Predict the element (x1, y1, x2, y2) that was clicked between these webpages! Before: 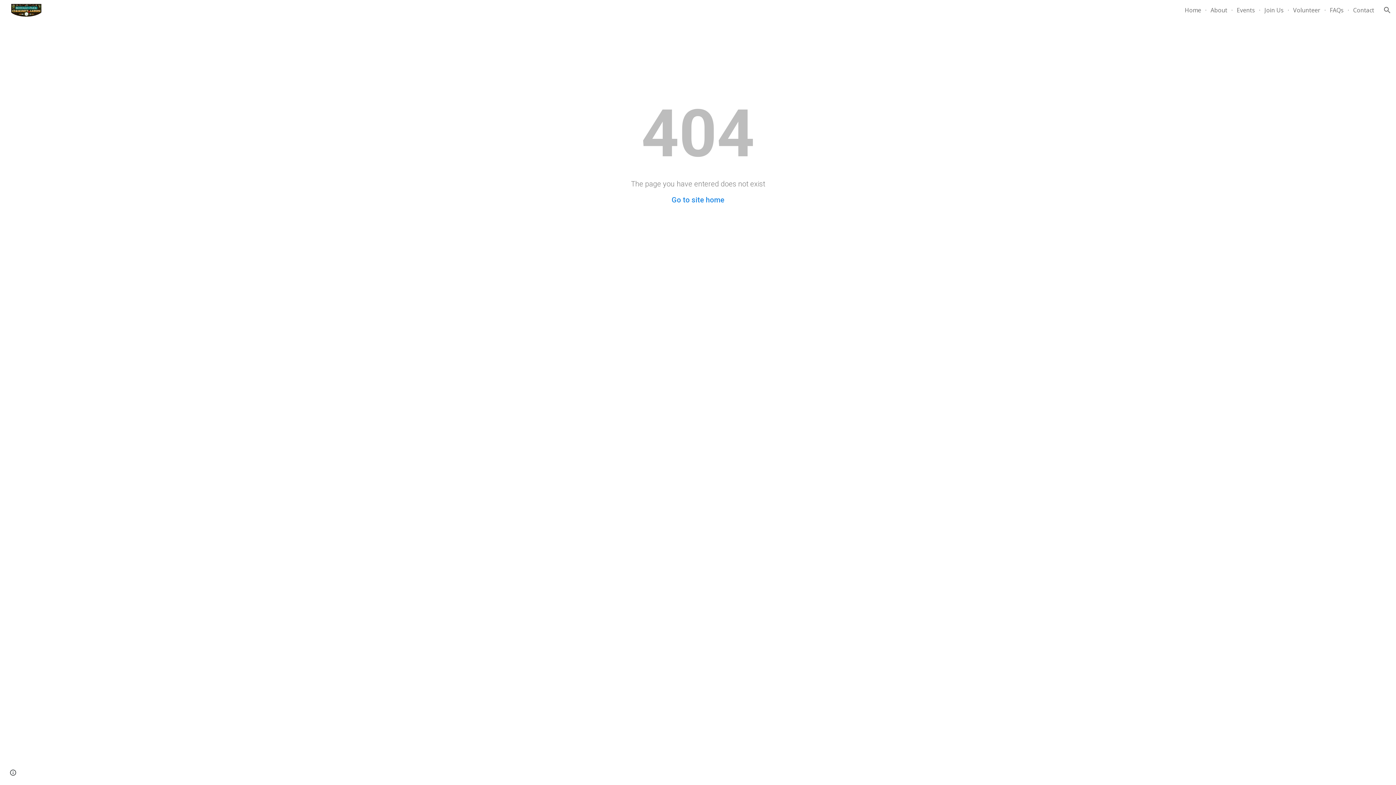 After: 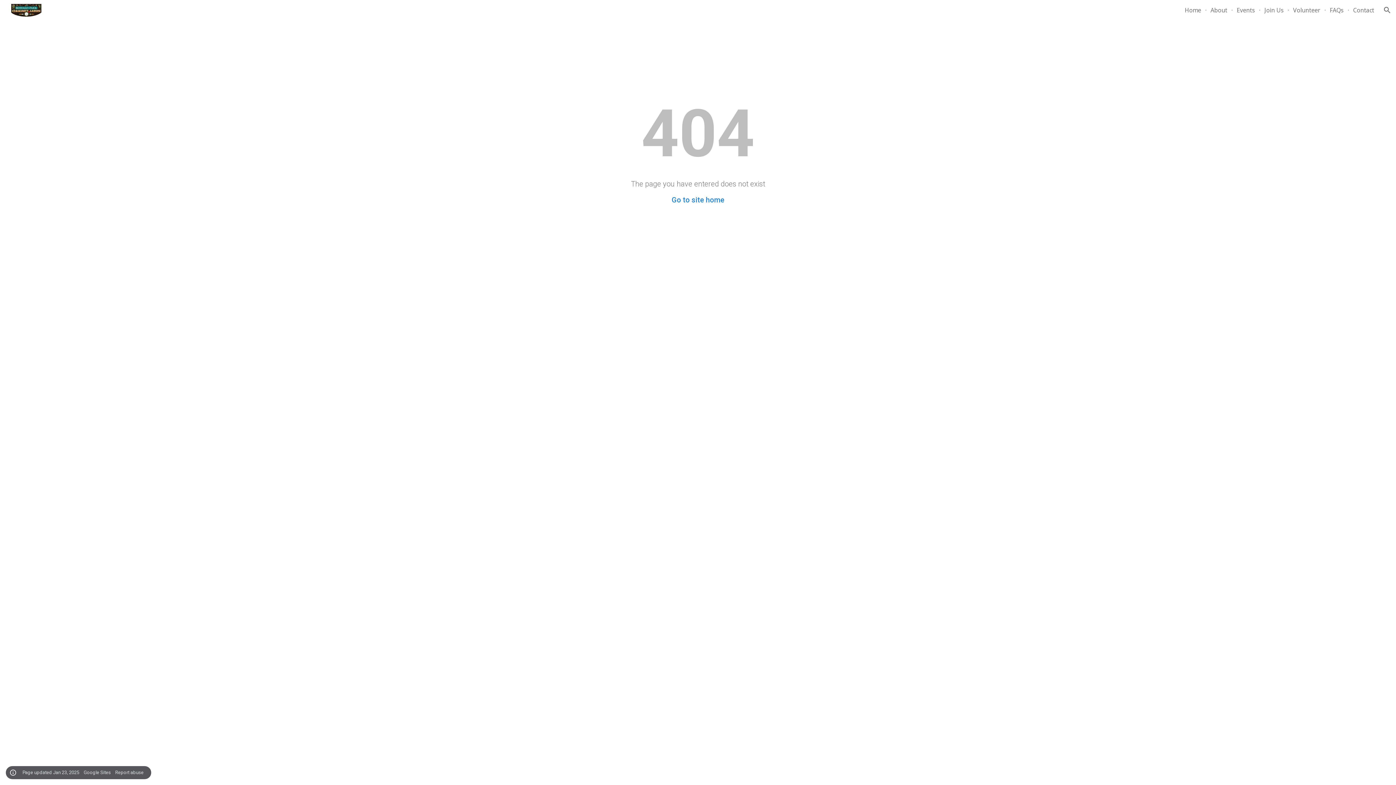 Action: bbox: (8, 768, 18, 778) label: Site actions